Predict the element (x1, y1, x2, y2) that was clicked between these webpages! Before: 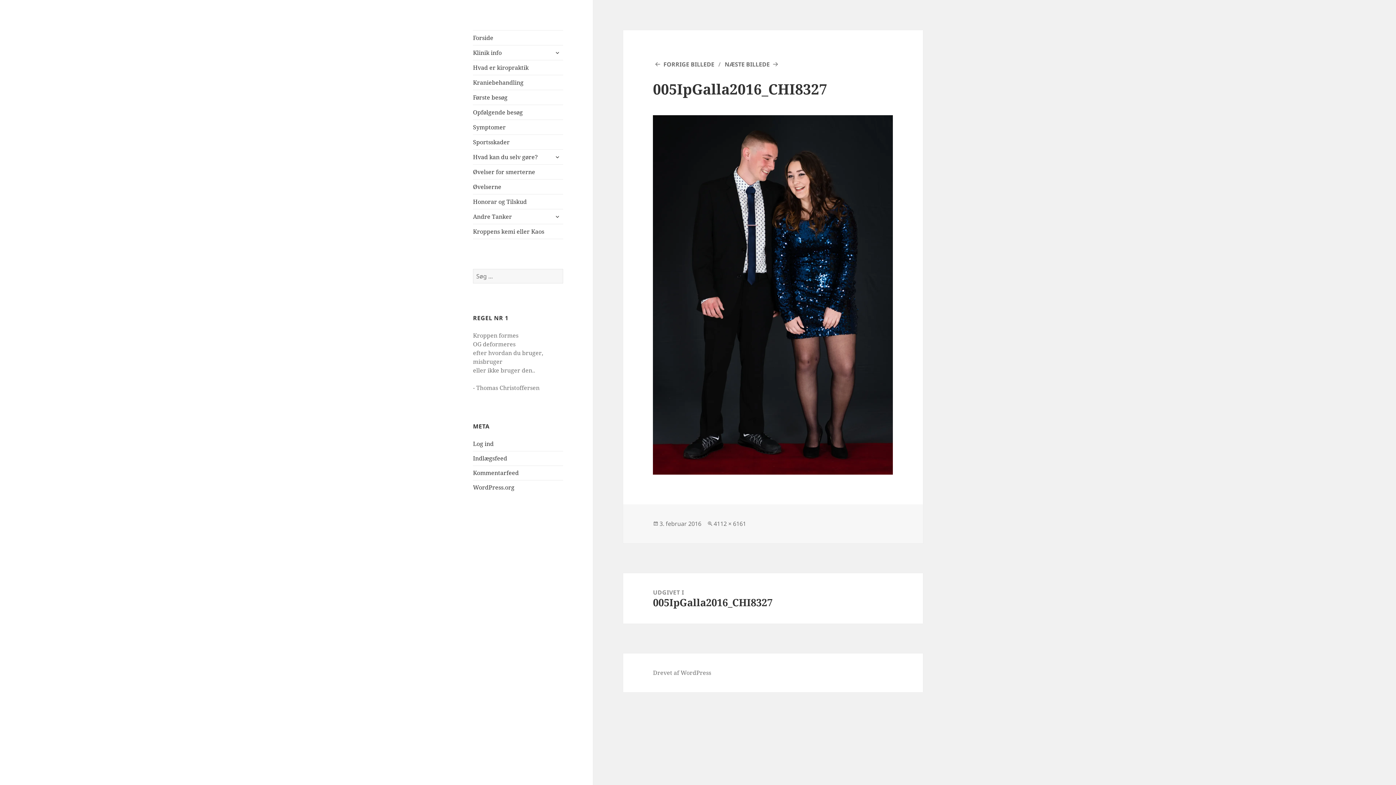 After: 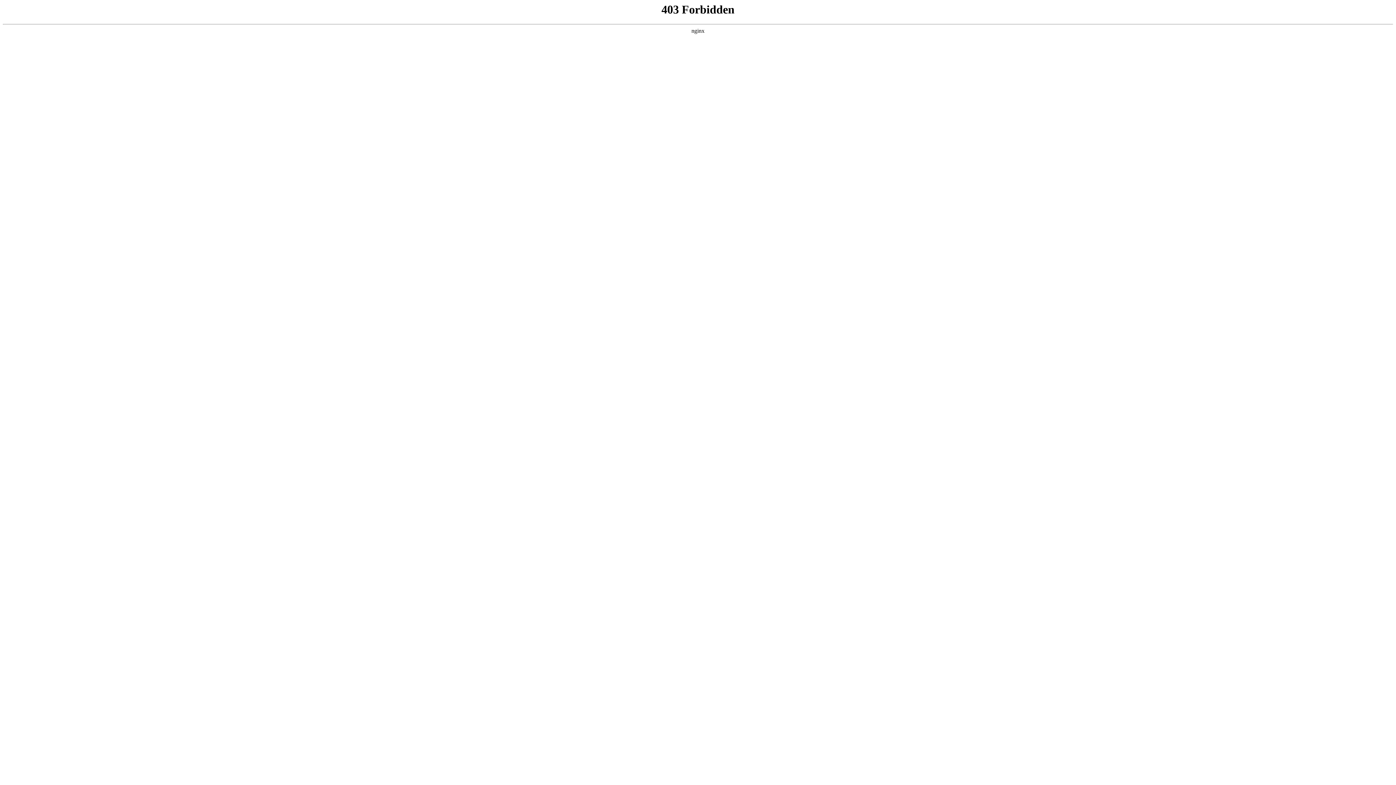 Action: bbox: (653, 669, 711, 677) label: Drevet af WordPress